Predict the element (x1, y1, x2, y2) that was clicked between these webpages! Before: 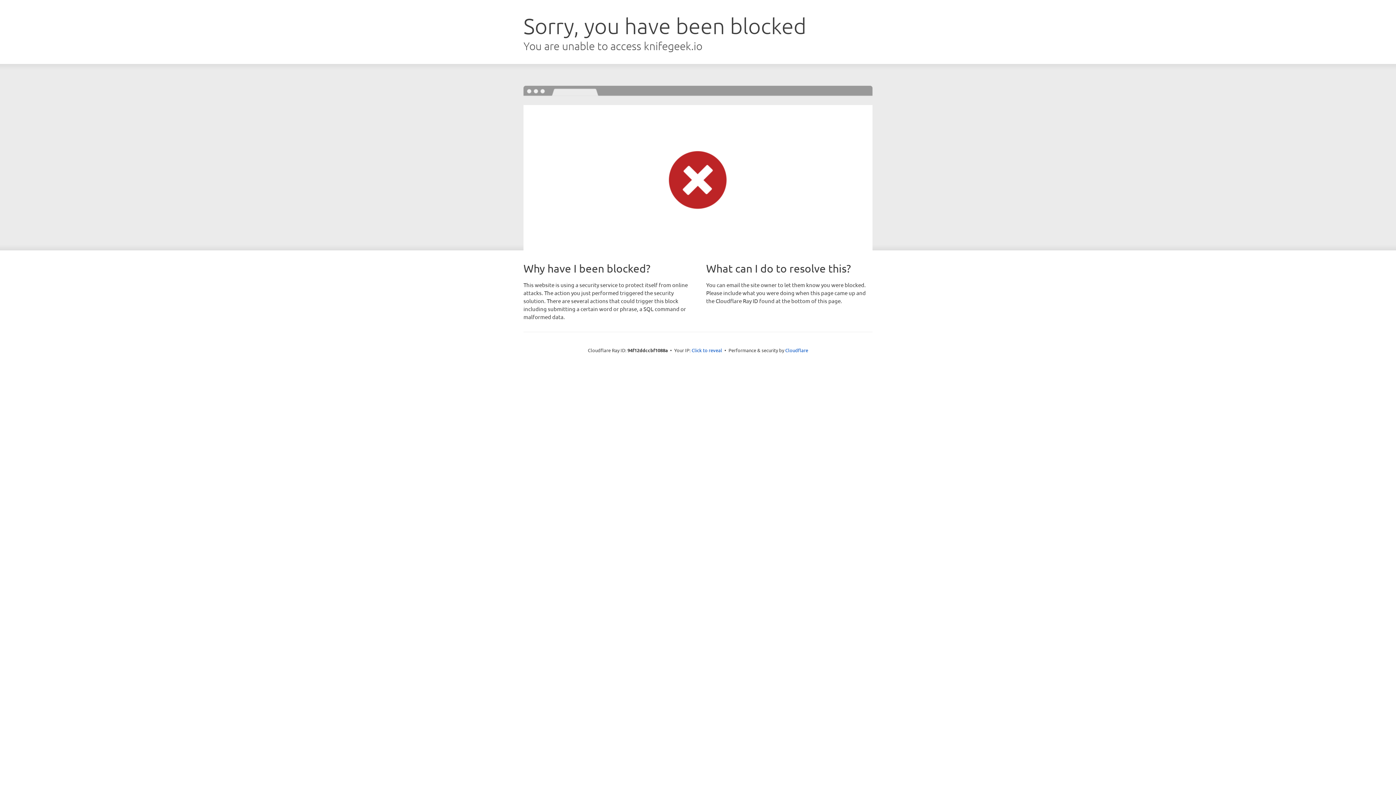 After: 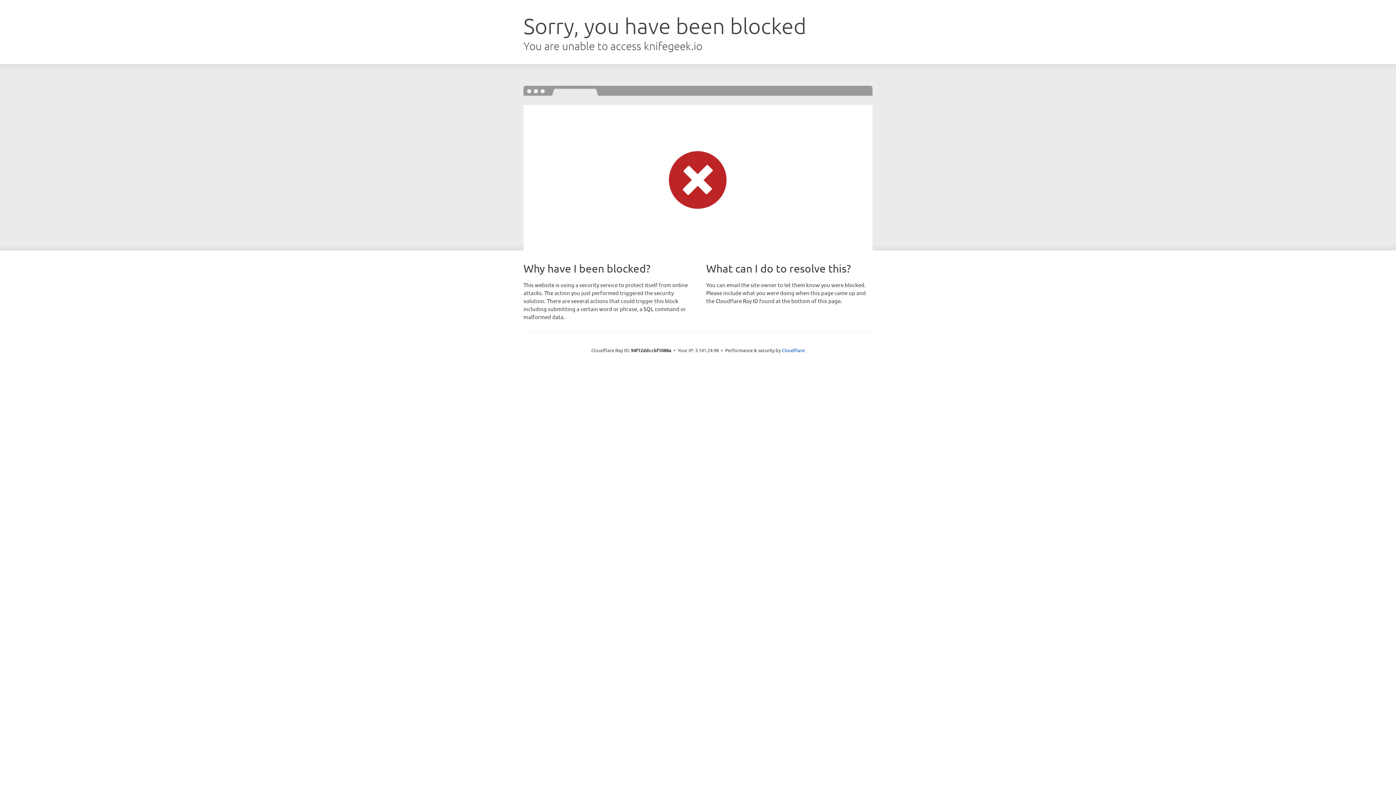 Action: label: Click to reveal bbox: (691, 346, 722, 353)